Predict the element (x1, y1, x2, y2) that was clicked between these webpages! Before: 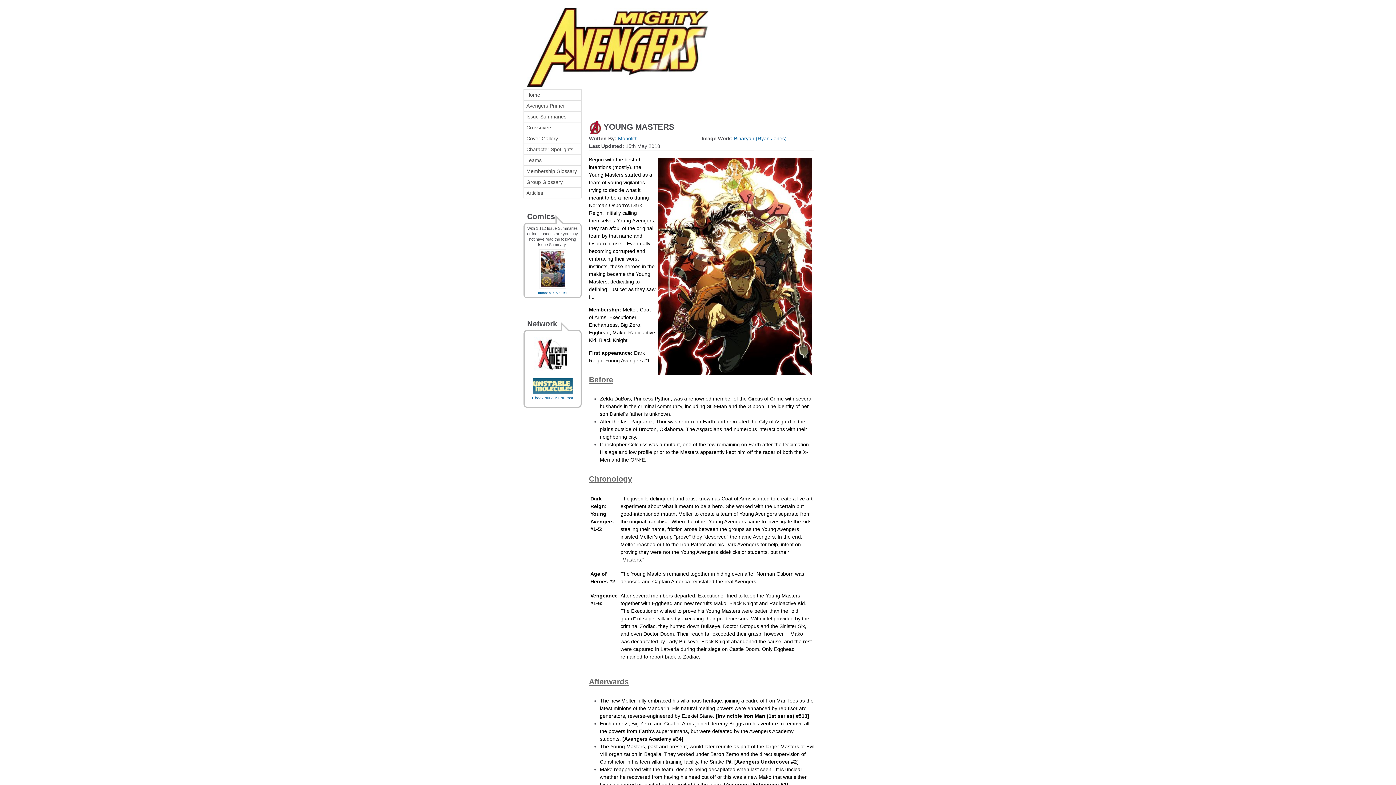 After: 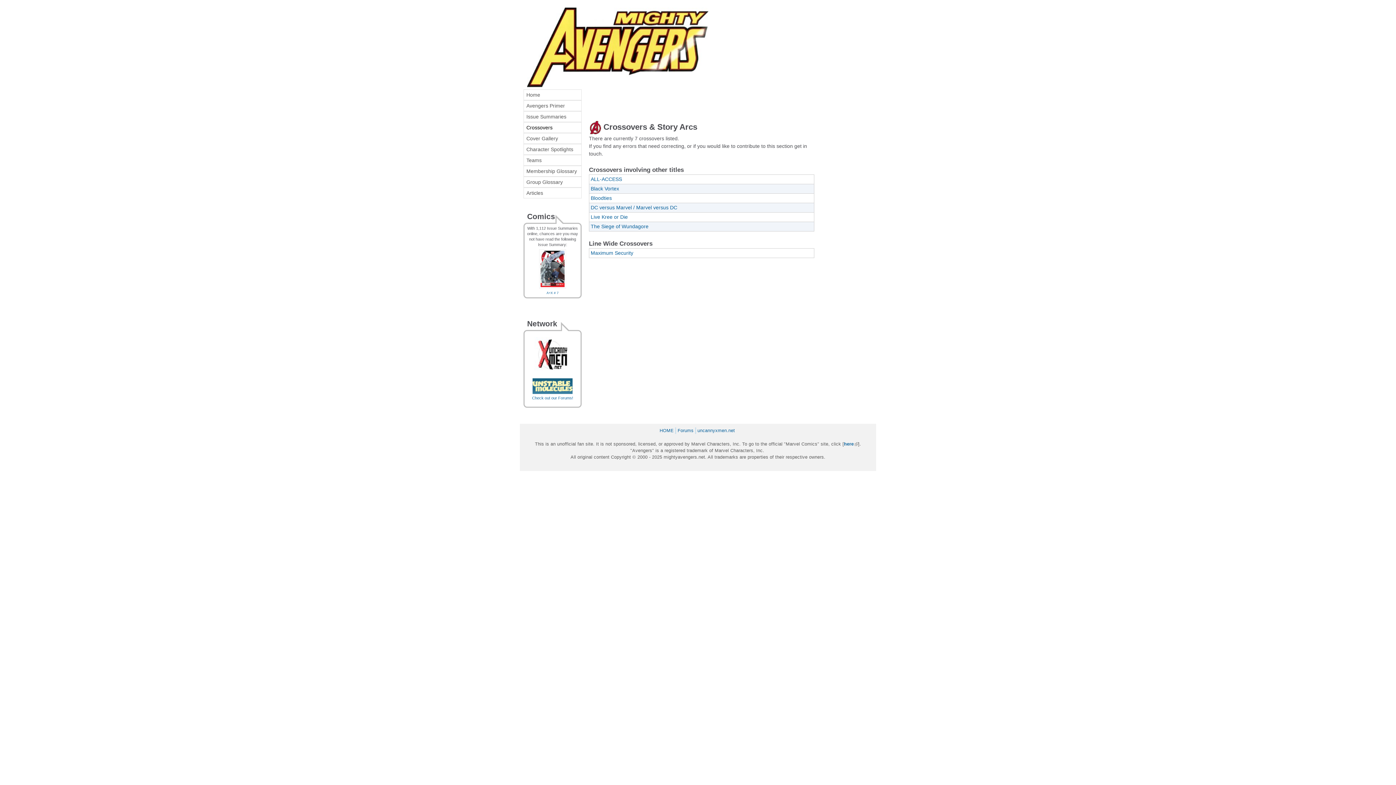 Action: bbox: (523, 122, 581, 133) label: Crossovers